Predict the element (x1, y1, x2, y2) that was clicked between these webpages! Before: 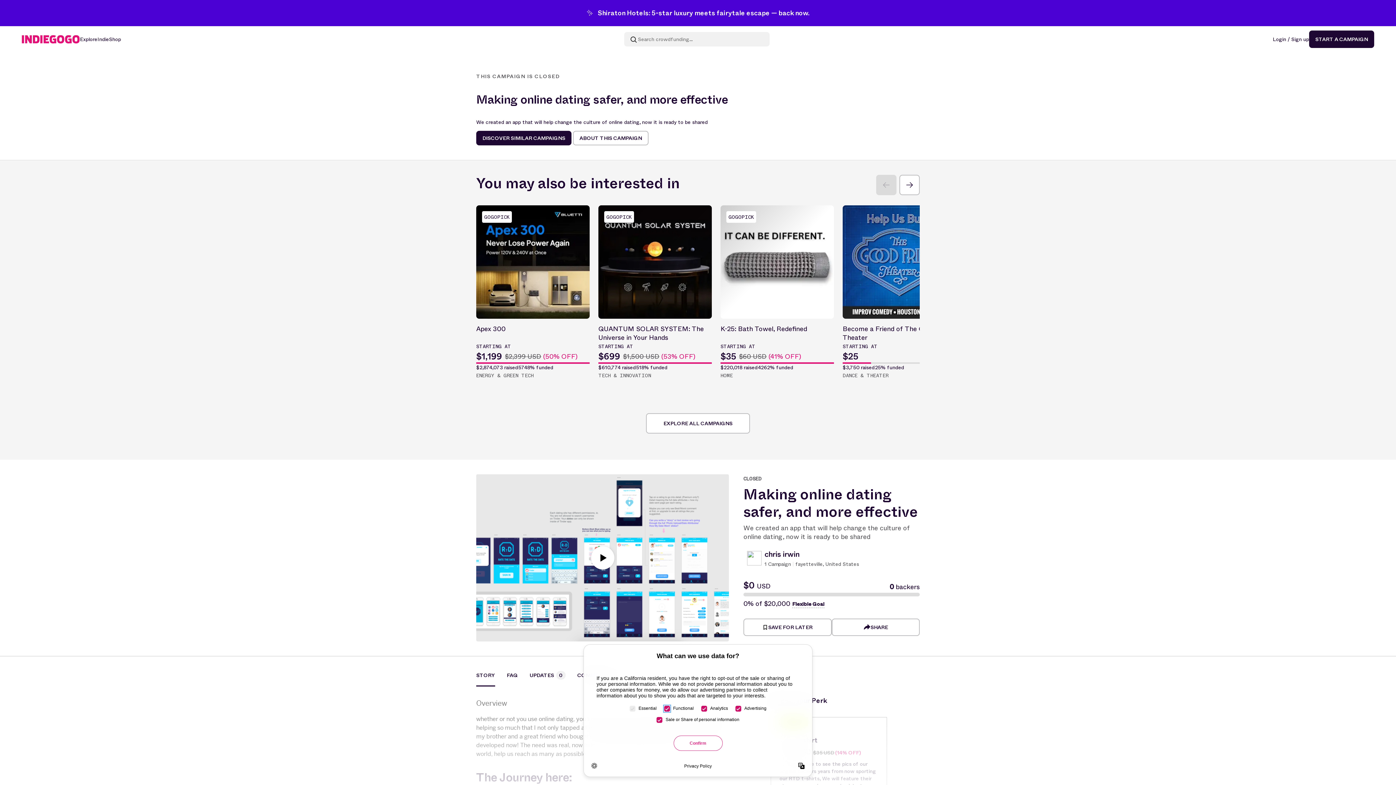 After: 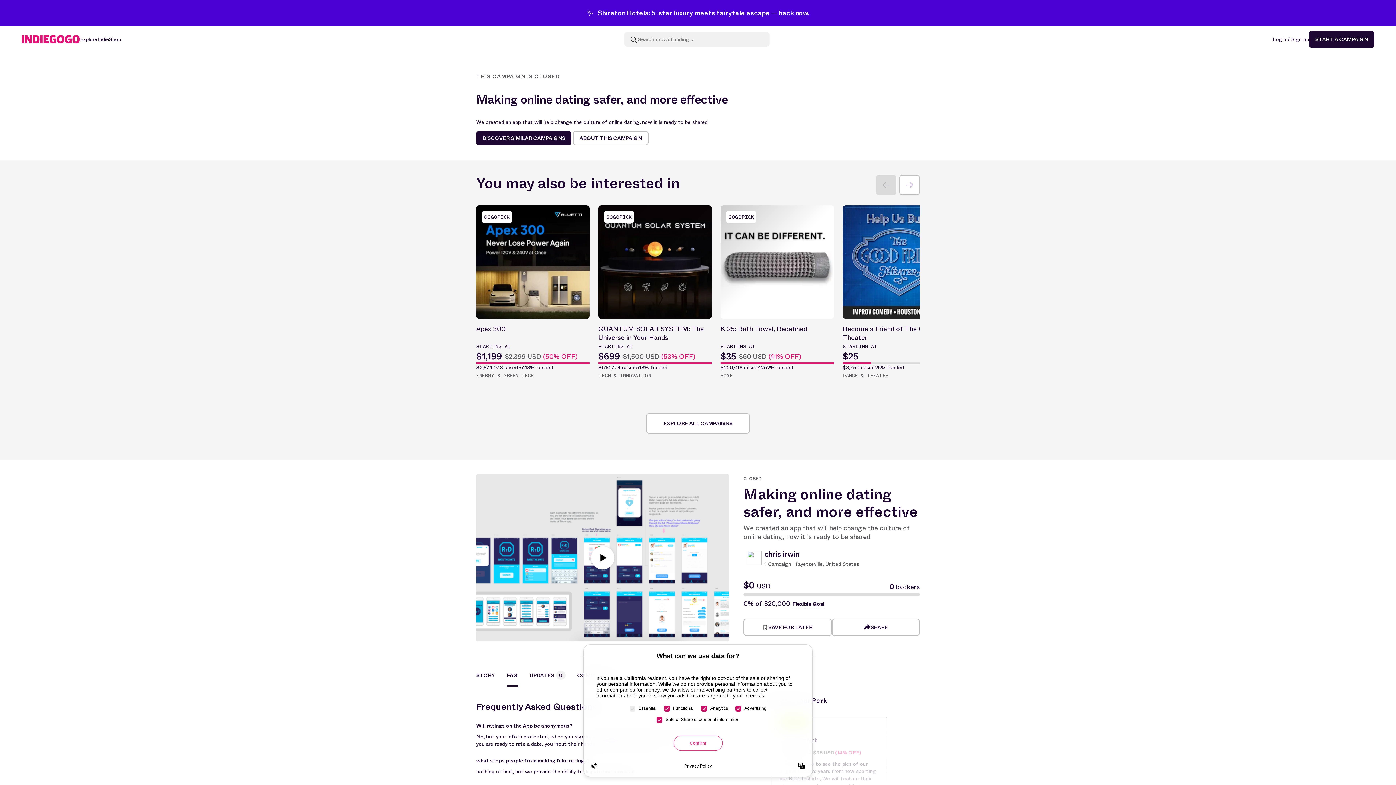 Action: bbox: (495, 671, 518, 686) label: FAQ